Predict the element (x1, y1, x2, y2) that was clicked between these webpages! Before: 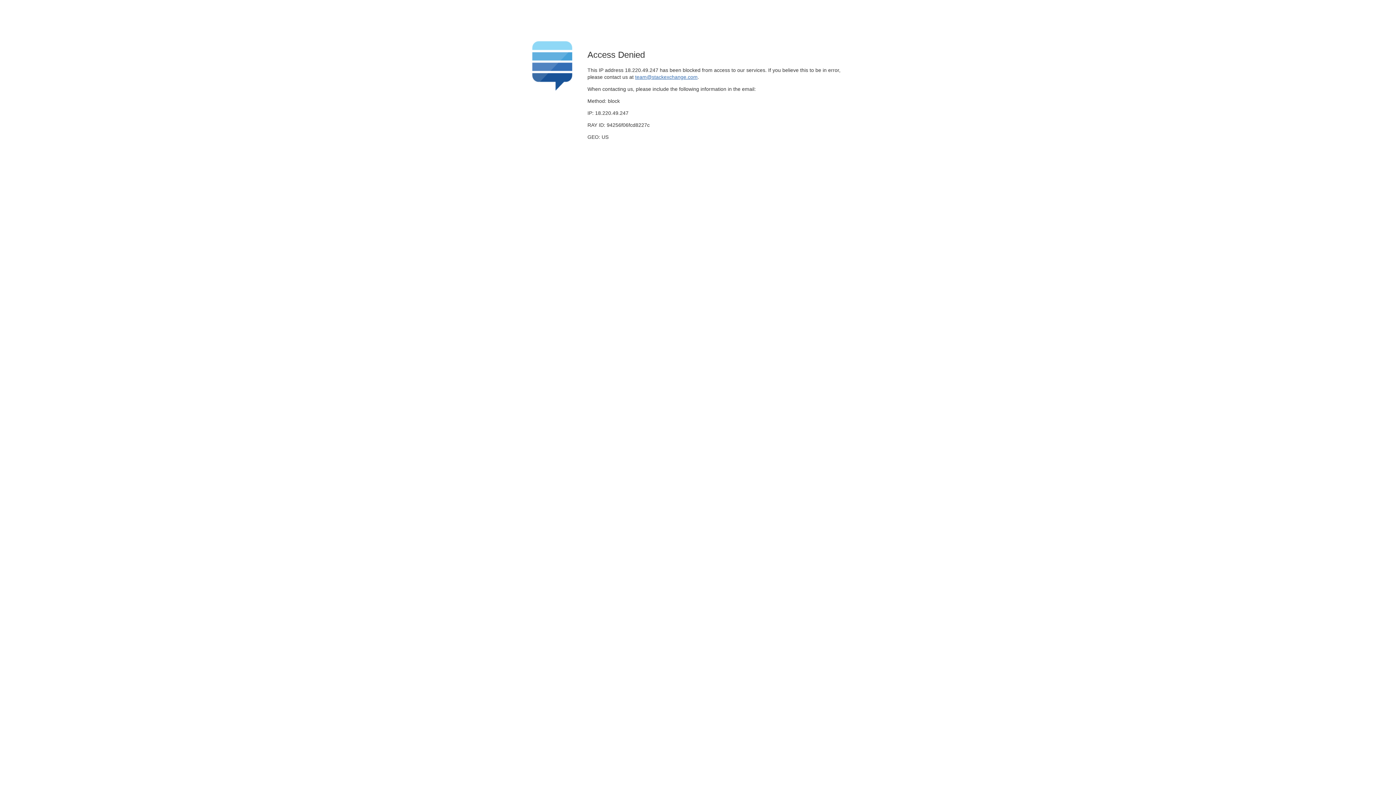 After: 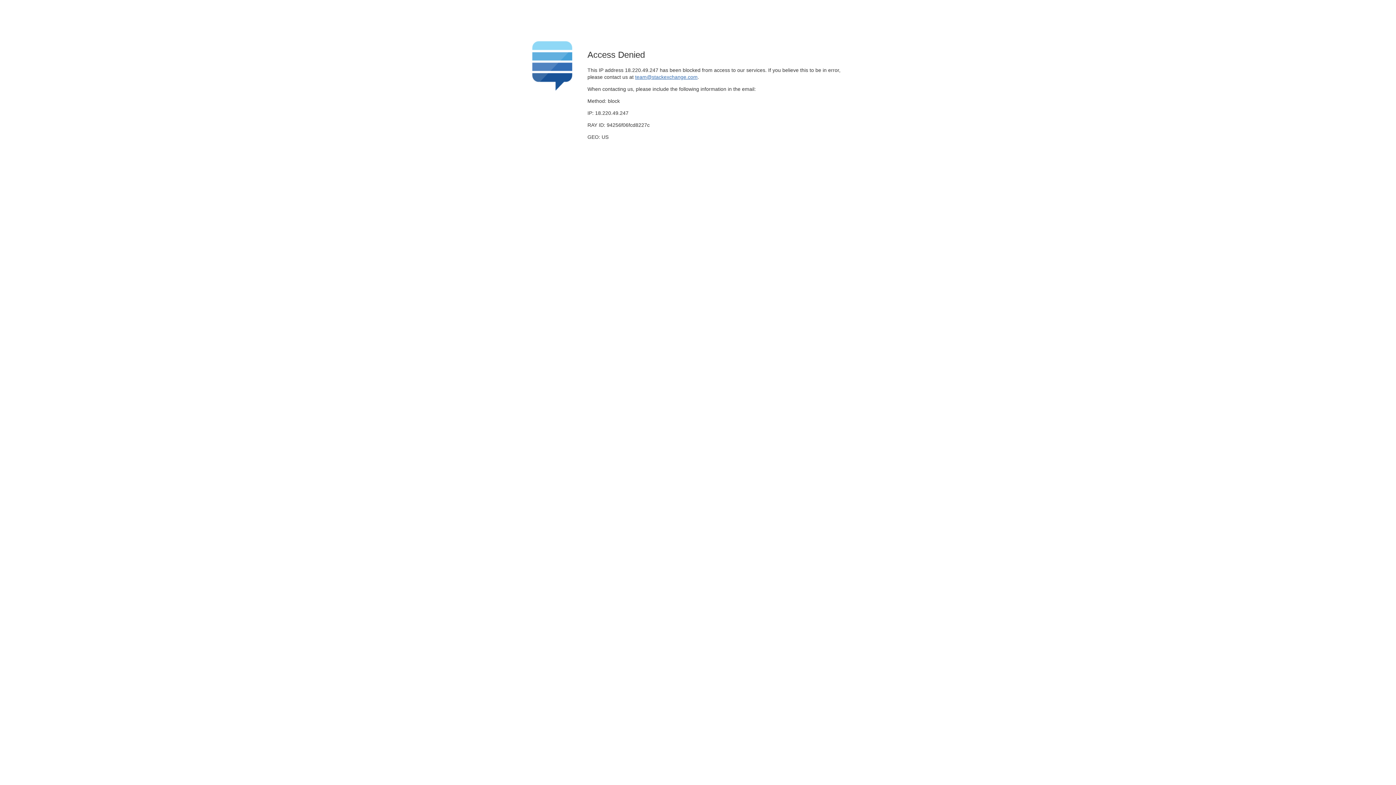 Action: bbox: (635, 74, 697, 79) label: team@stackexchange.com